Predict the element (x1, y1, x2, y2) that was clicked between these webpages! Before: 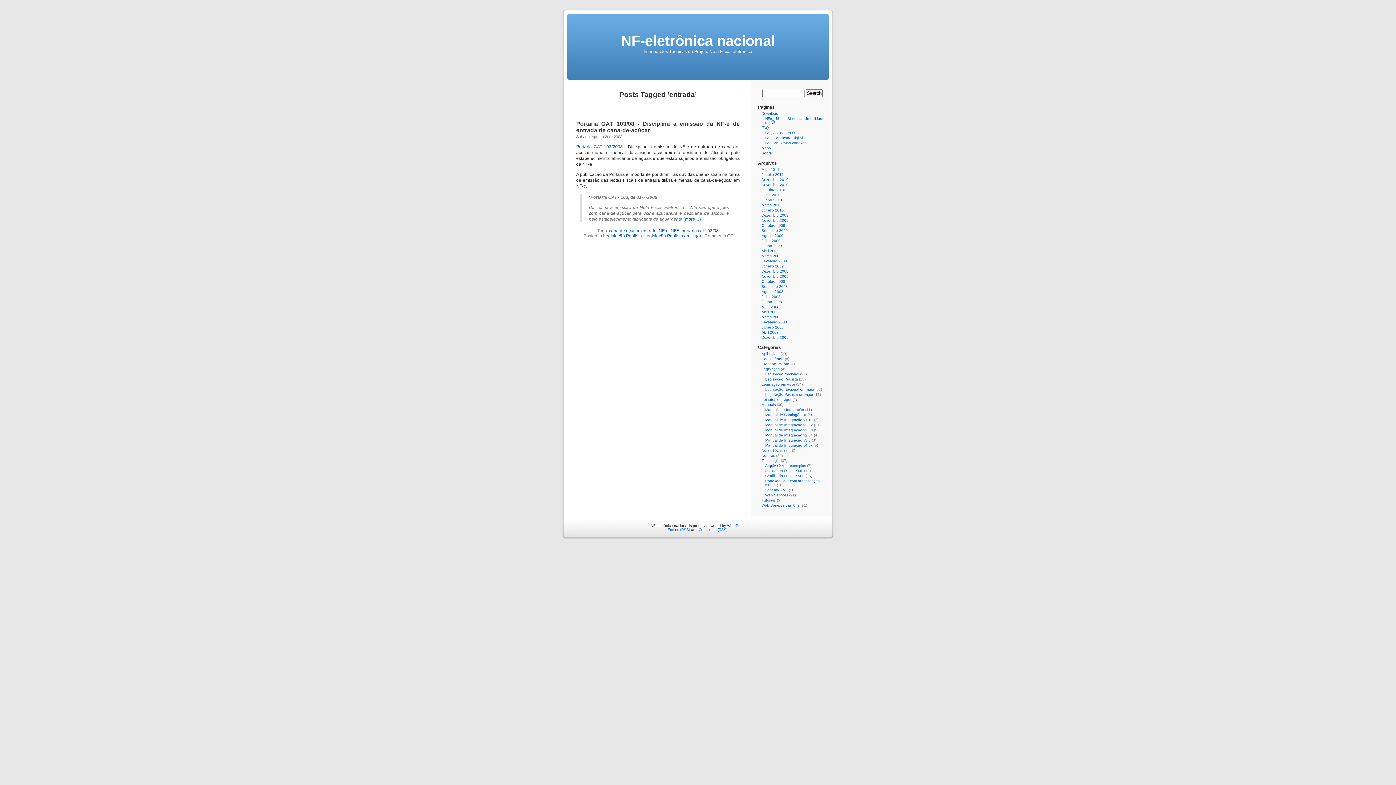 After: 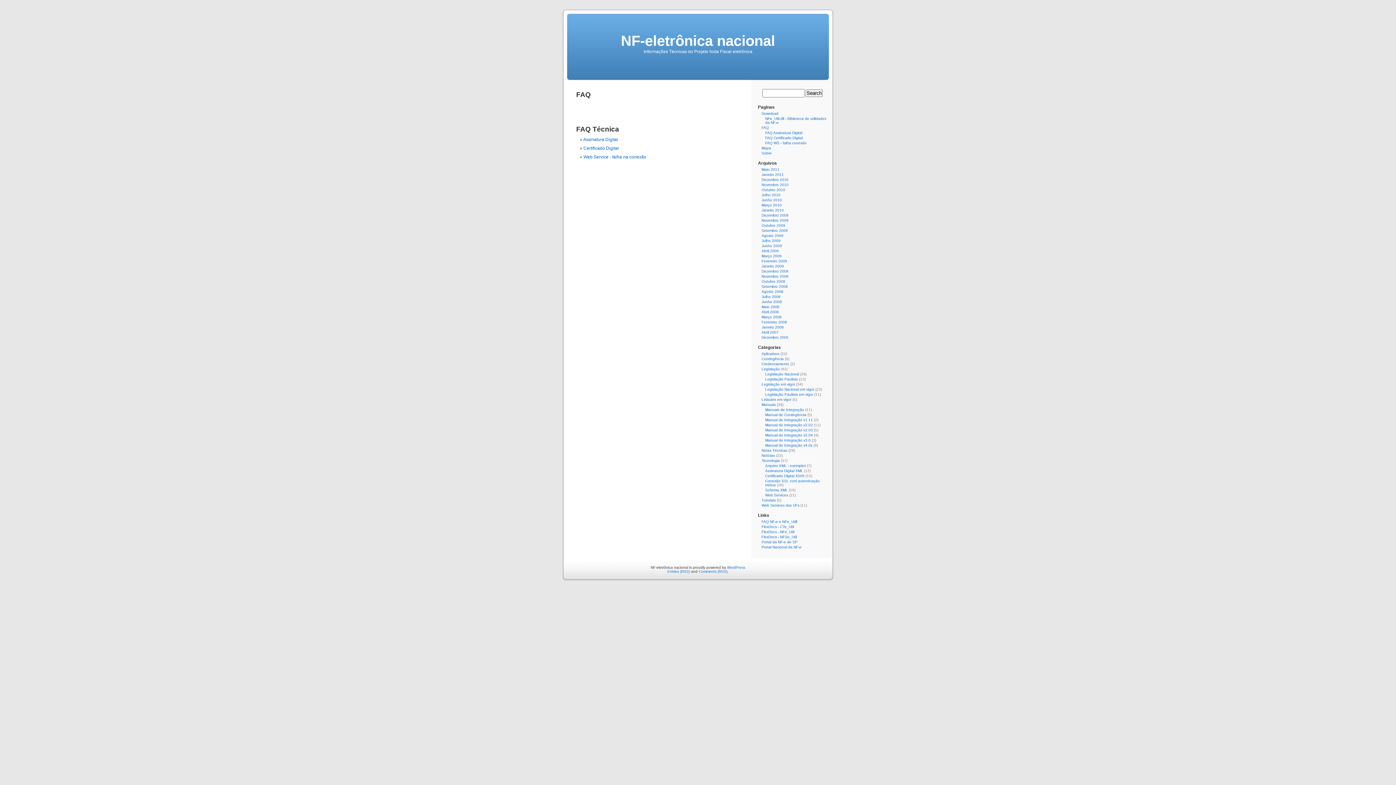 Action: label: FAQ bbox: (761, 125, 769, 129)